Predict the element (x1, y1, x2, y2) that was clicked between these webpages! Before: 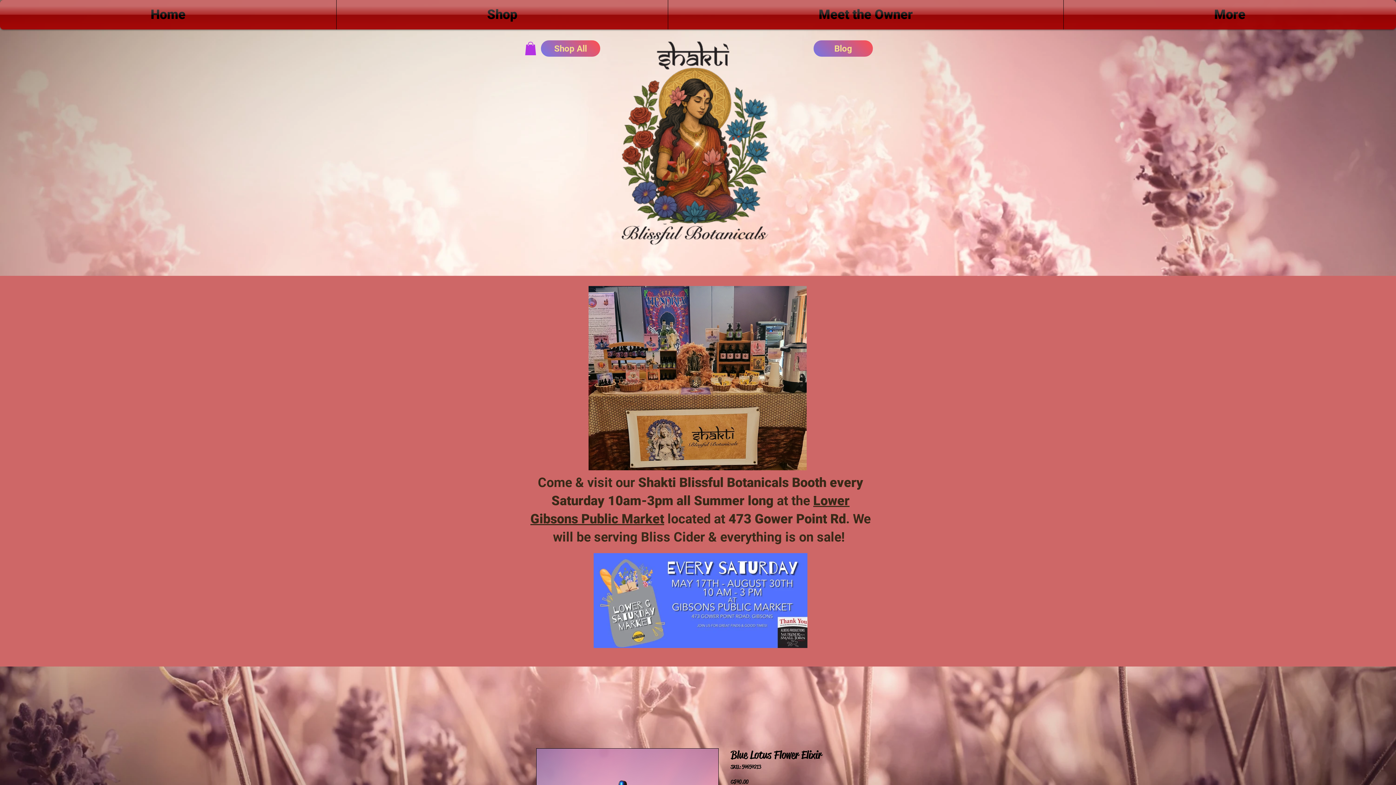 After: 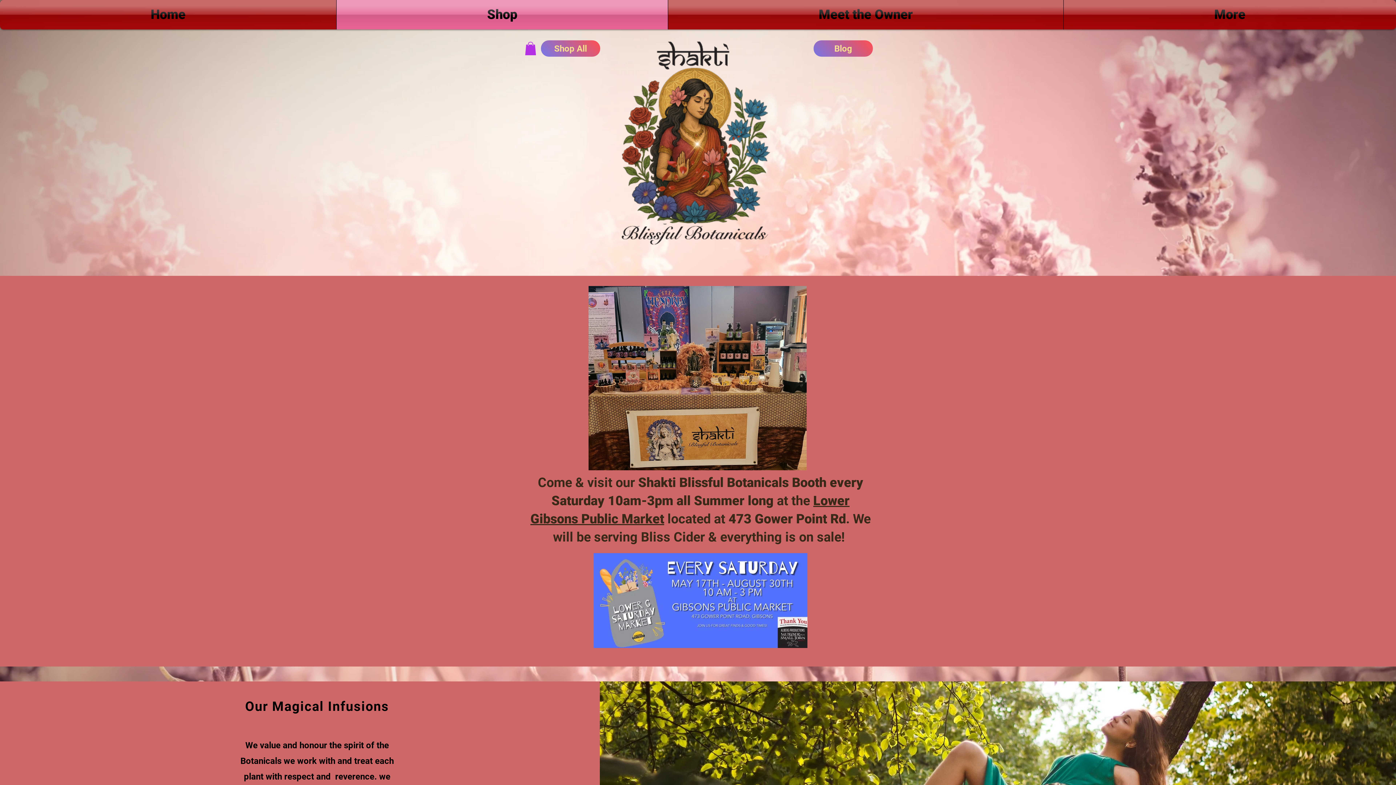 Action: label: Shop bbox: (336, 0, 668, 29)